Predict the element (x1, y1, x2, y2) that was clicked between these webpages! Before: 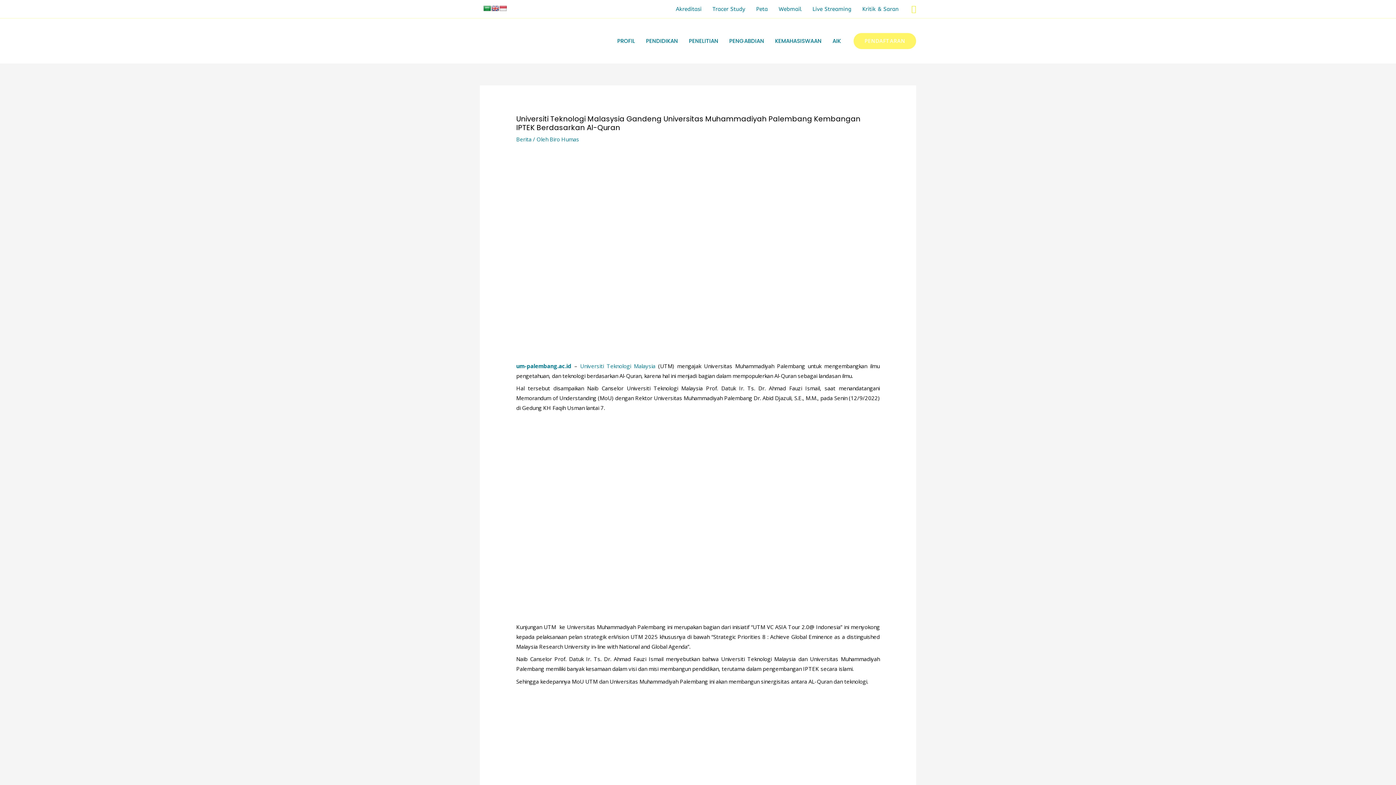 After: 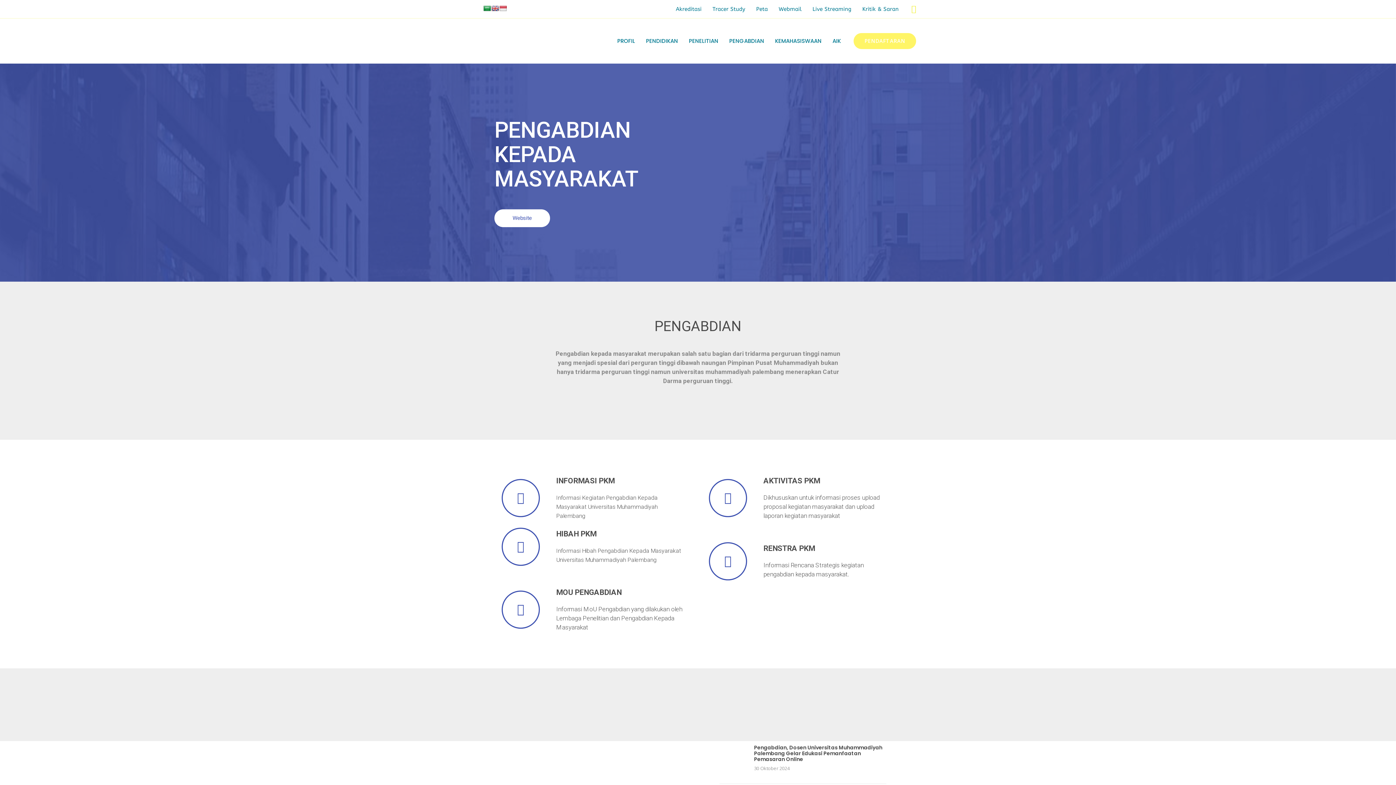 Action: label: PENGABDIAN bbox: (724, 28, 769, 53)